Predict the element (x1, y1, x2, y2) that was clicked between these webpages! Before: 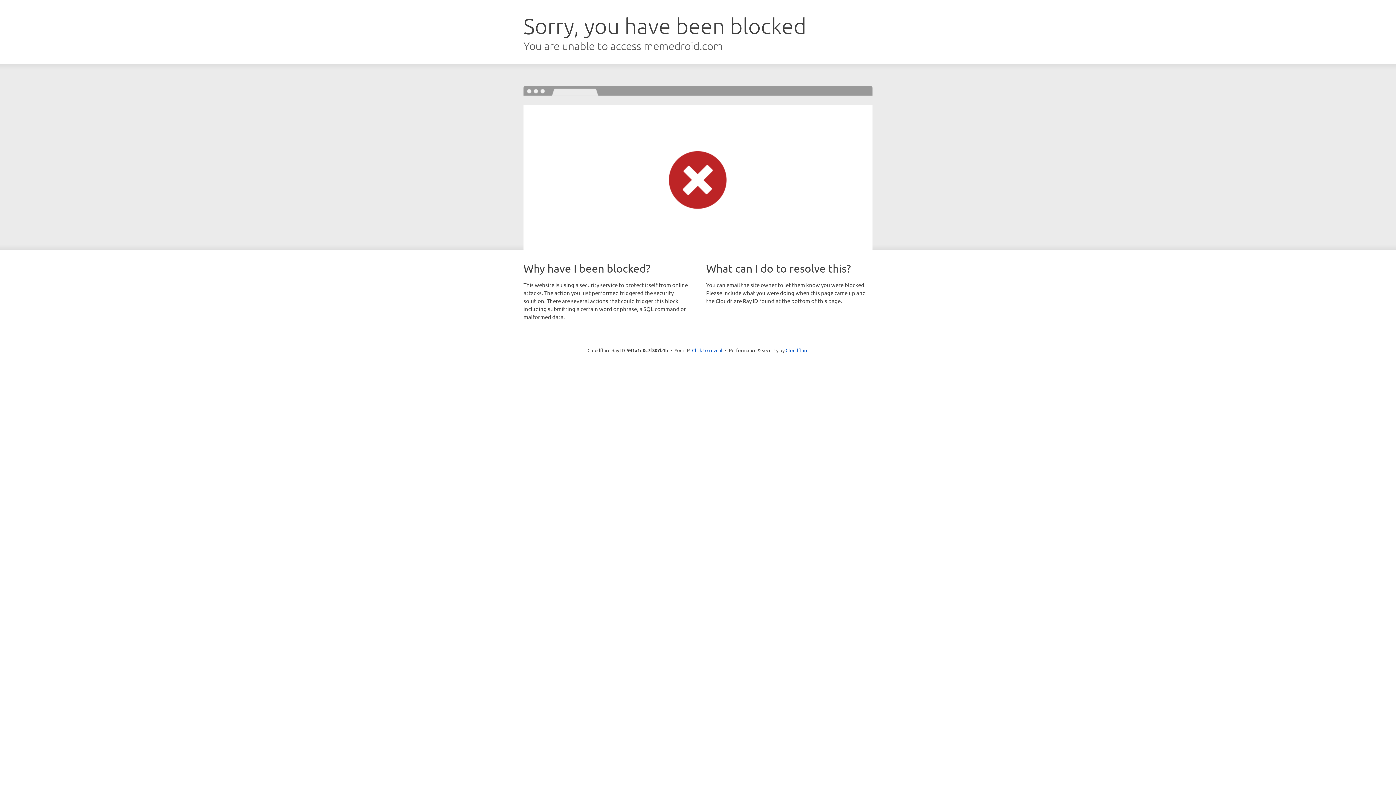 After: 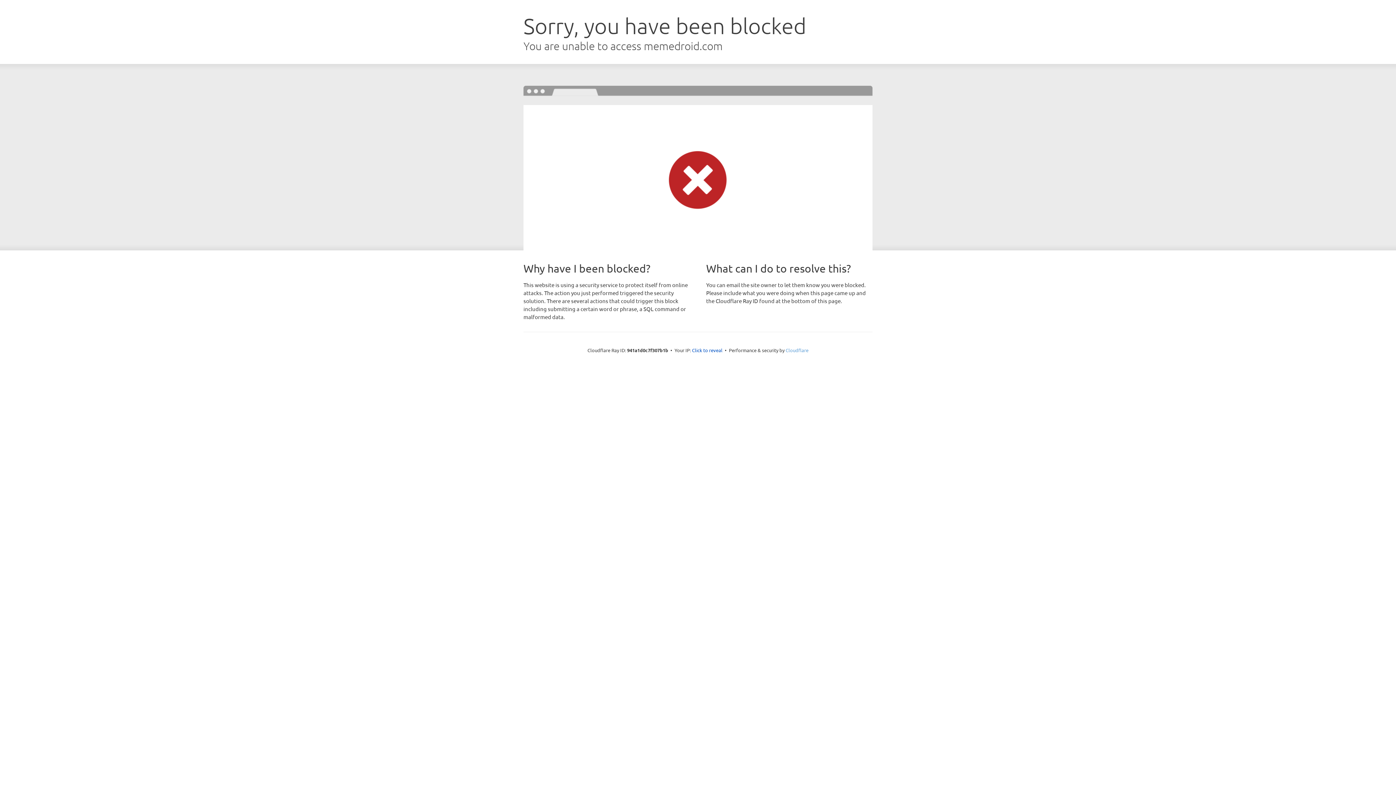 Action: bbox: (785, 347, 808, 353) label: Cloudflare